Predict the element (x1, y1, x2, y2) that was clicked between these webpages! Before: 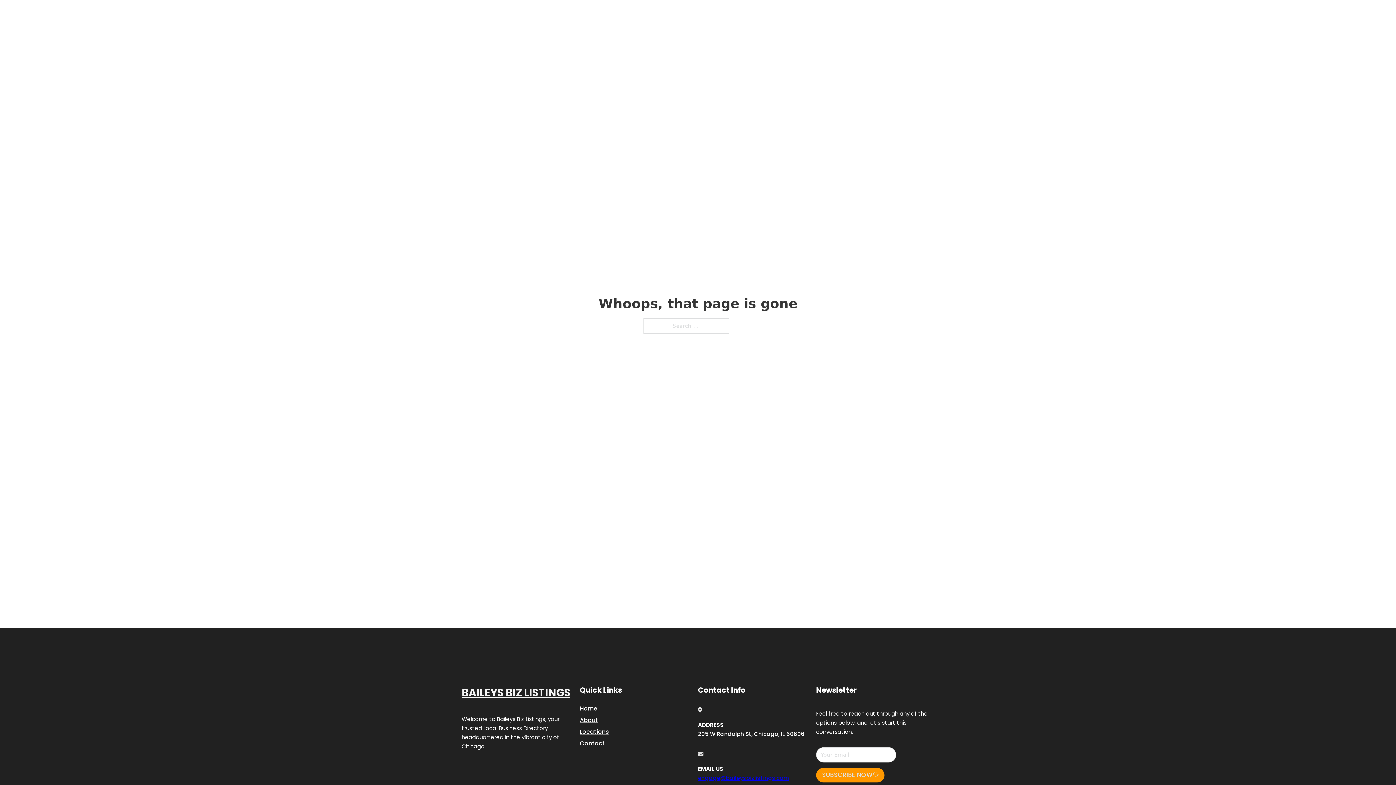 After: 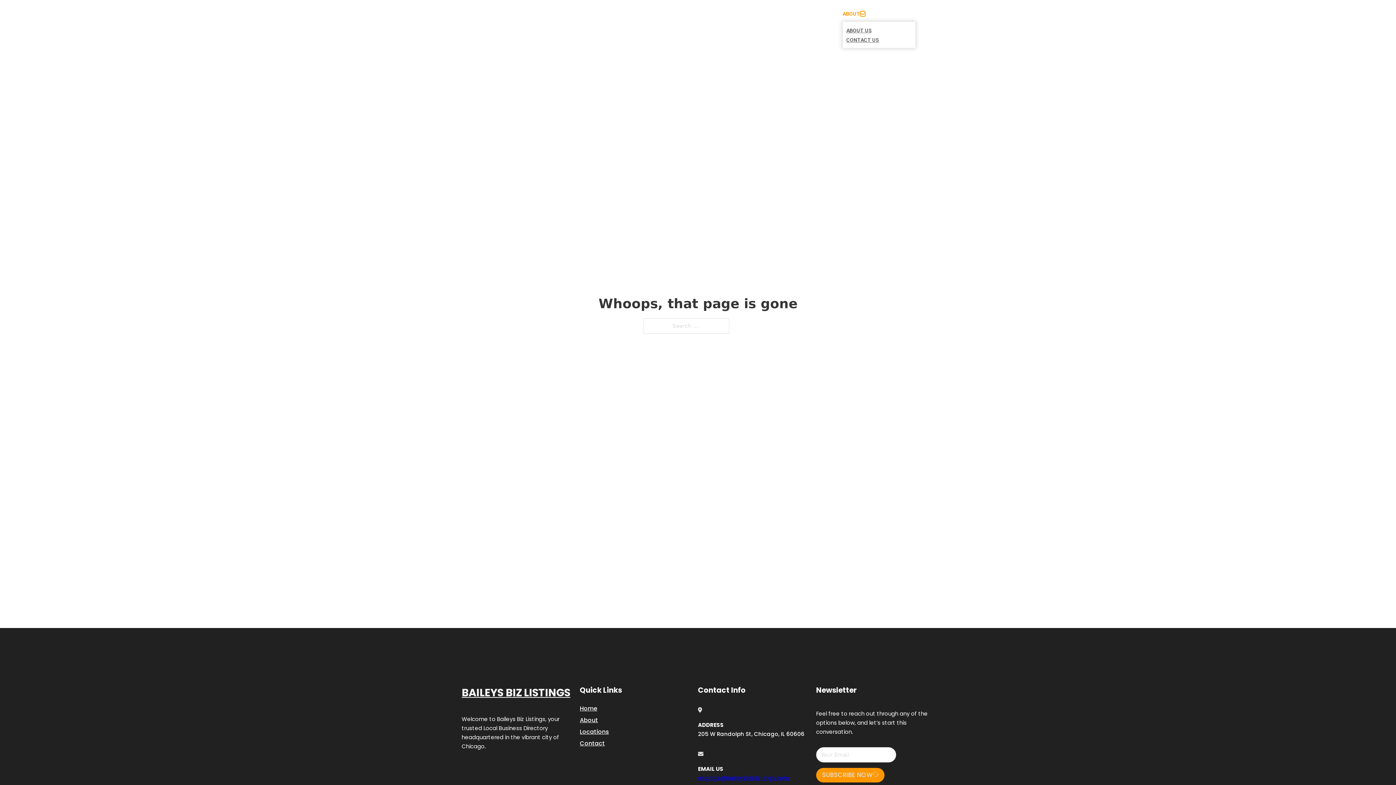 Action: bbox: (860, 11, 865, 16) label: Toggle dropdown